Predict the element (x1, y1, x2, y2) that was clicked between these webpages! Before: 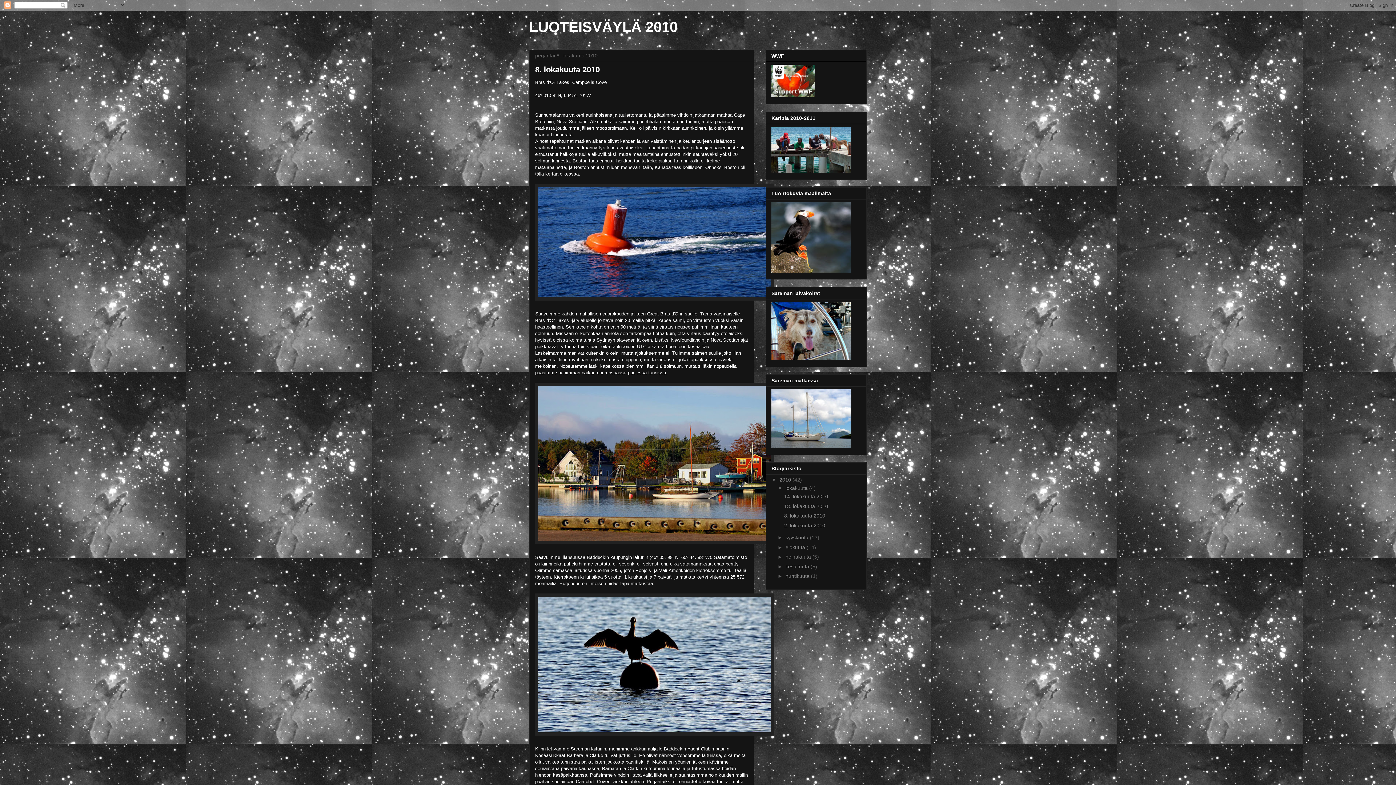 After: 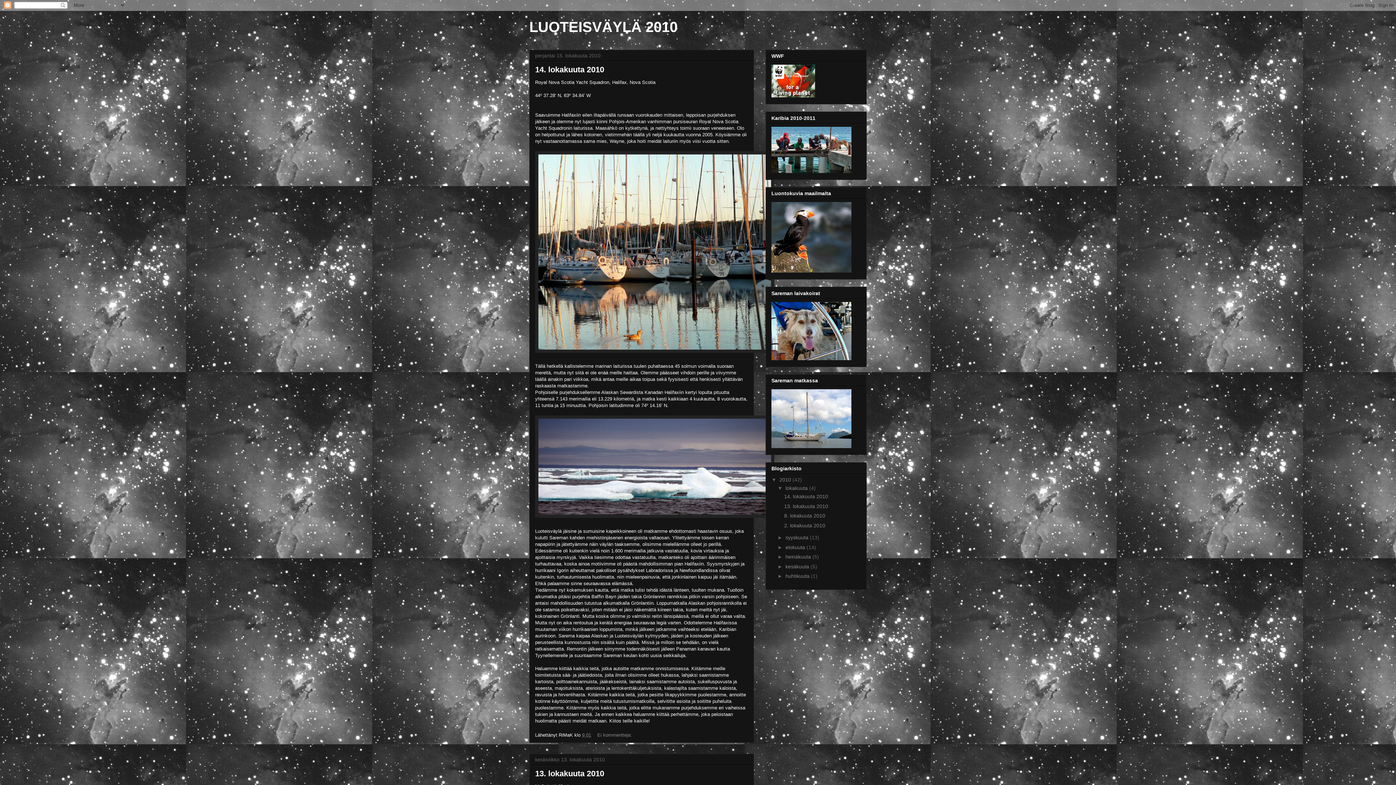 Action: label: 2010  bbox: (779, 477, 792, 483)